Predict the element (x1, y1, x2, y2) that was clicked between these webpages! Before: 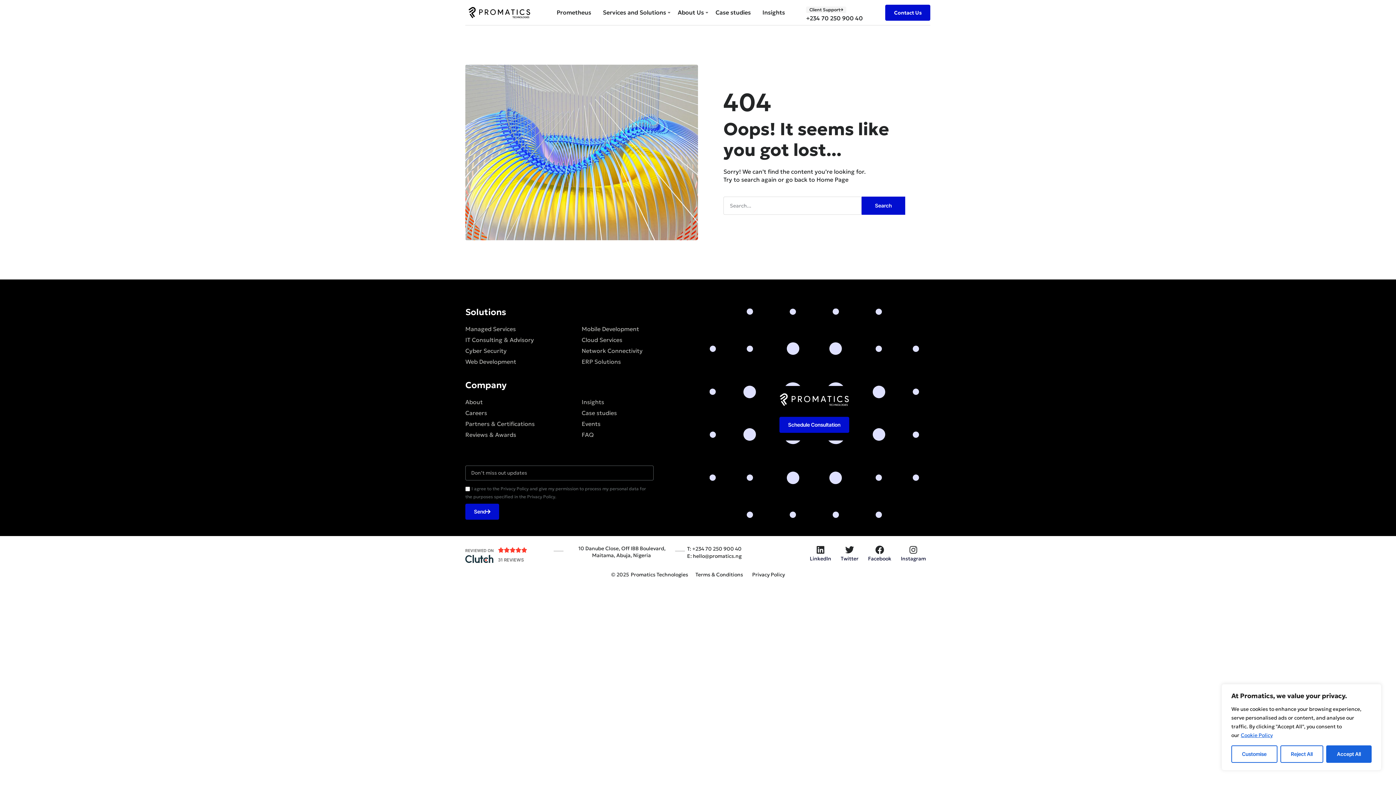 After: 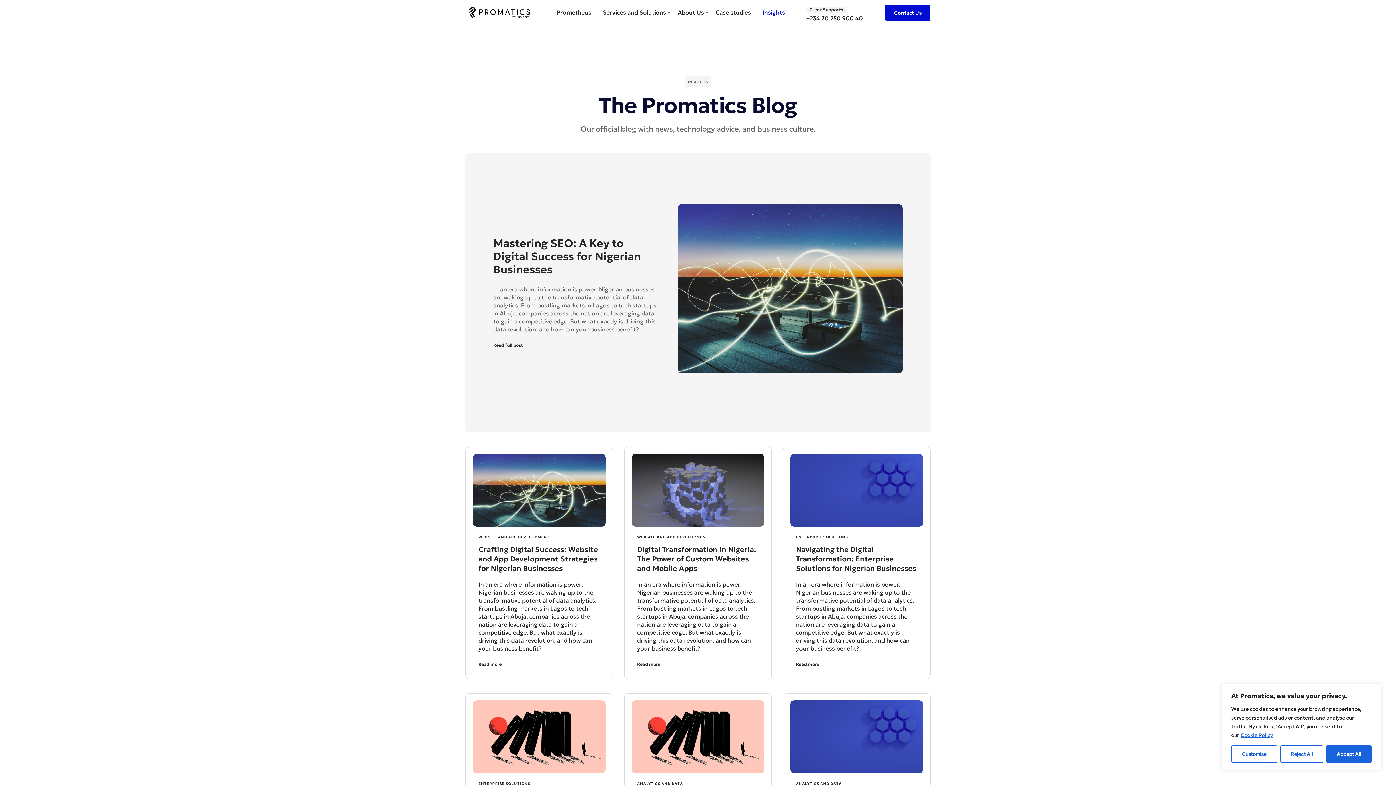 Action: bbox: (581, 396, 698, 407) label: Insights